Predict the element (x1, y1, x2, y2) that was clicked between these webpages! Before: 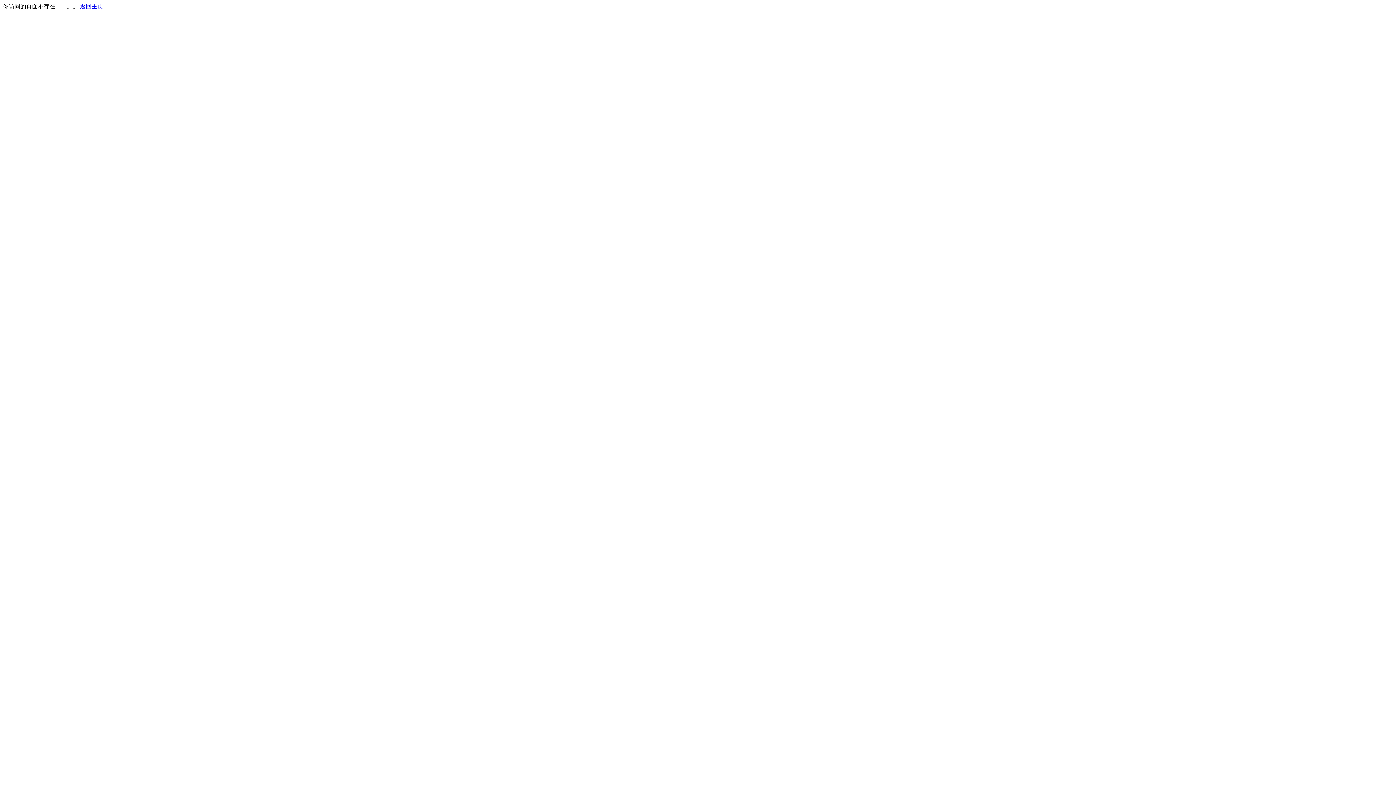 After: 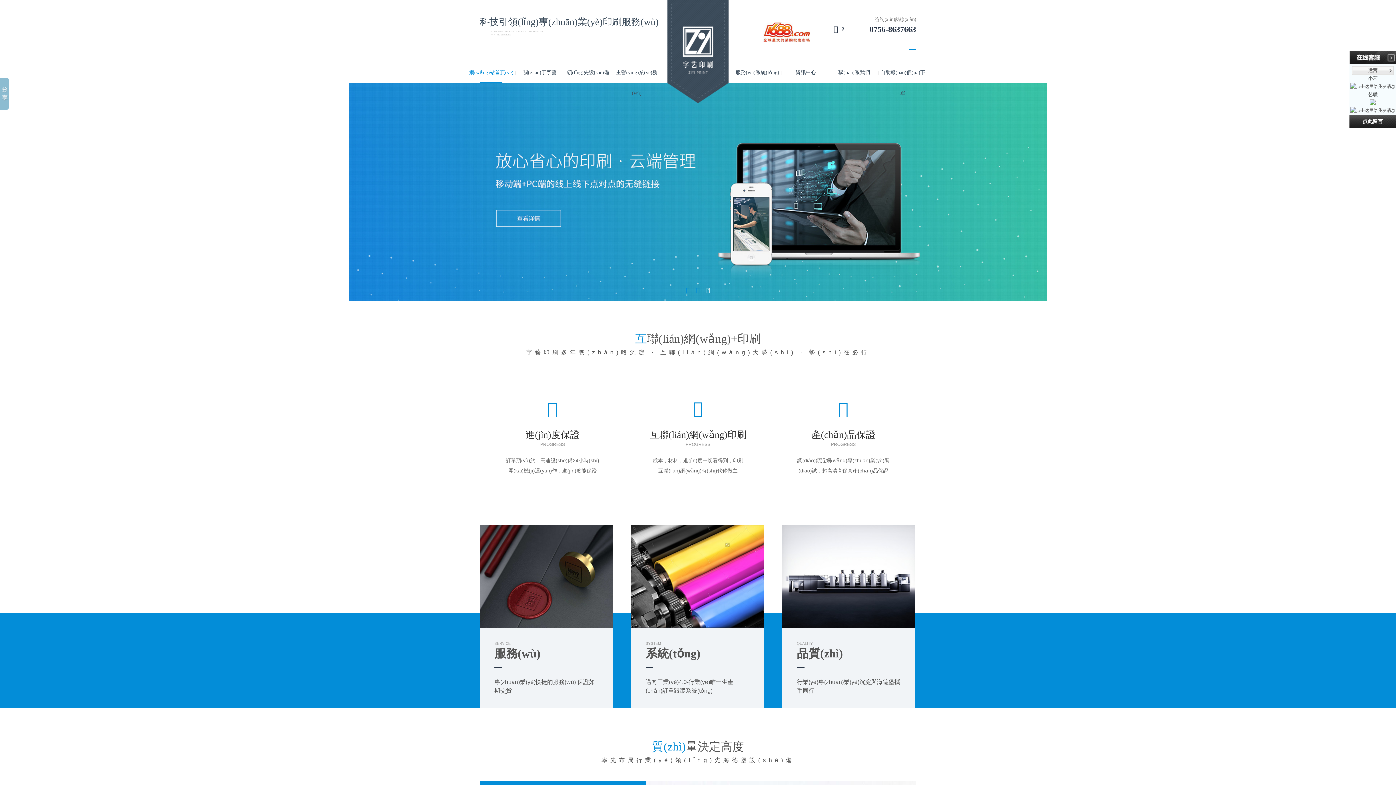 Action: bbox: (80, 3, 103, 9) label: 返回主页